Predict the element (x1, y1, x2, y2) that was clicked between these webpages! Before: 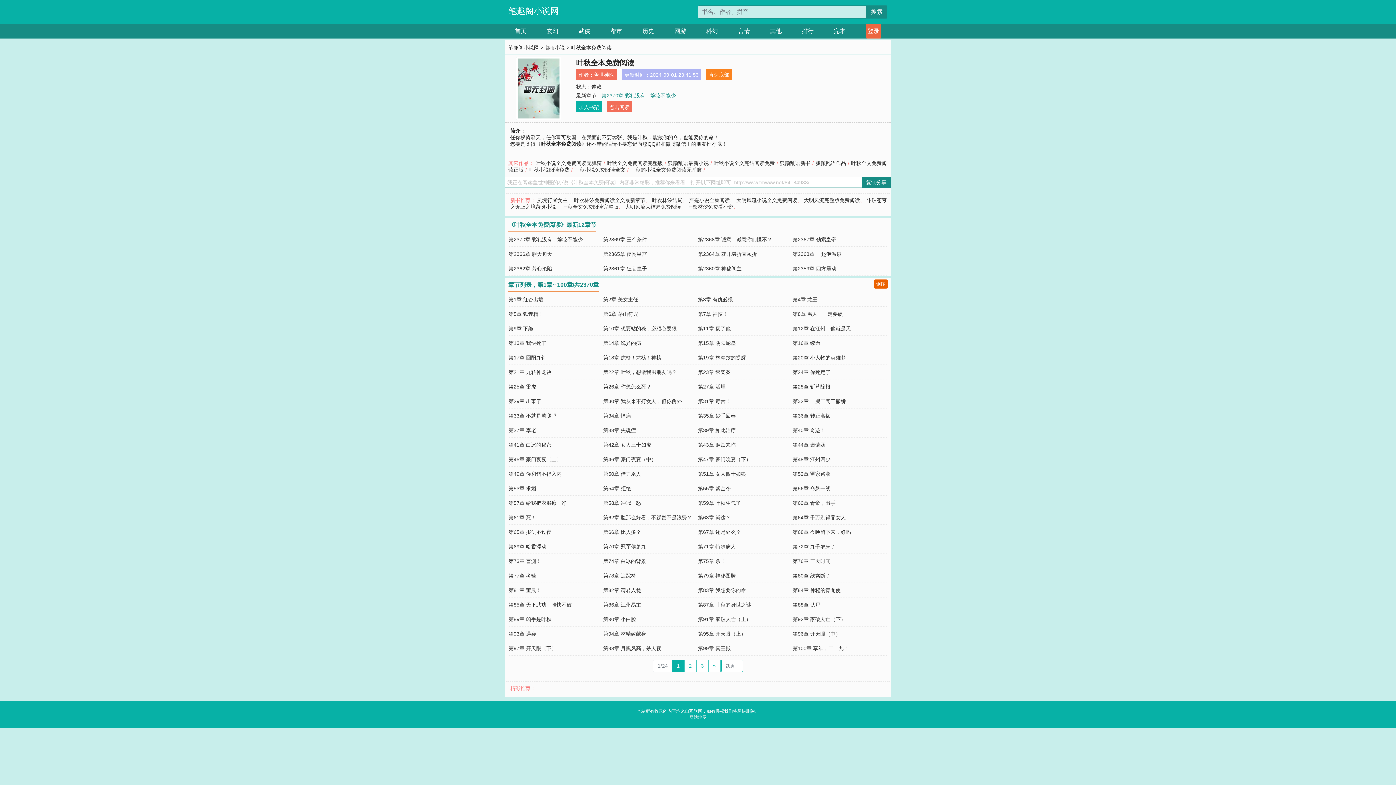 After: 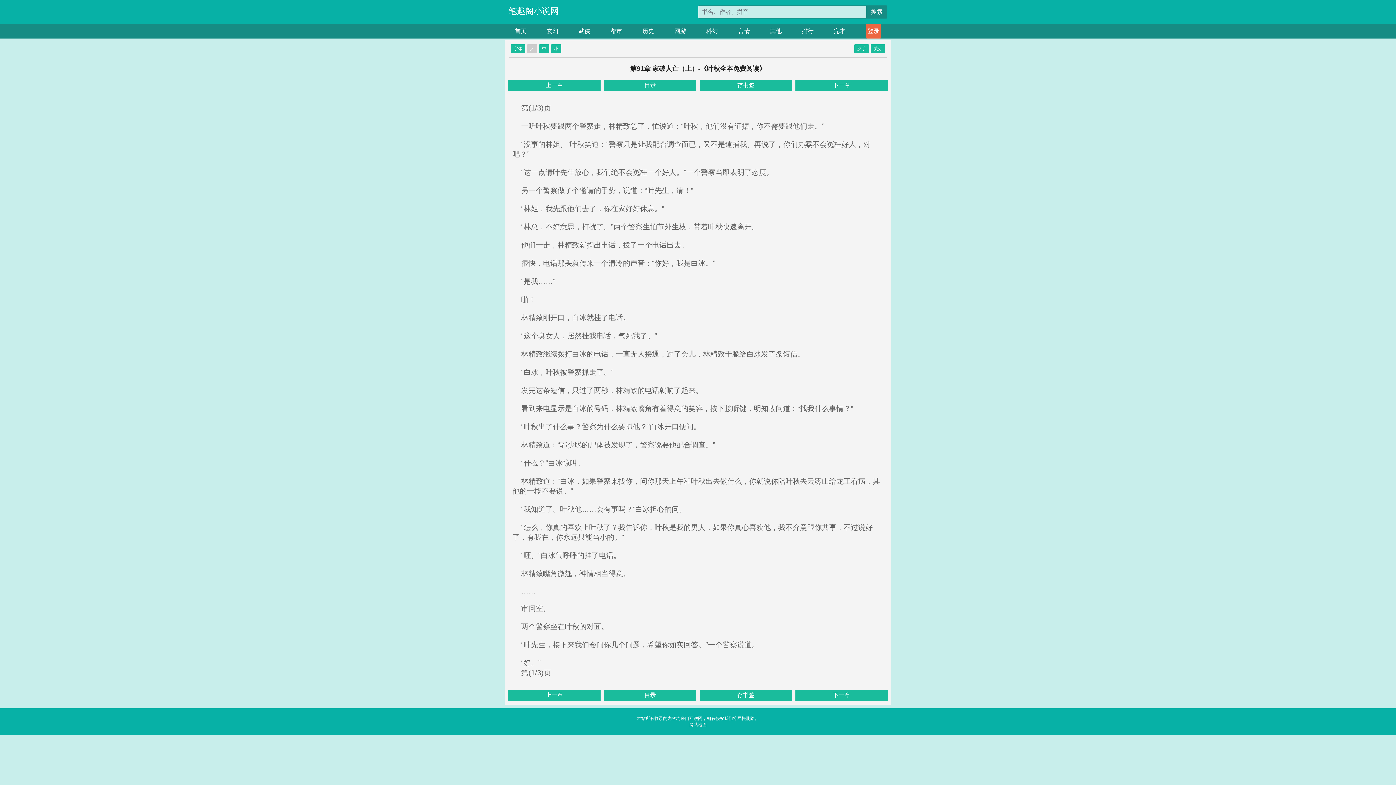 Action: bbox: (698, 616, 751, 622) label: 第91章 家破人亡（上）